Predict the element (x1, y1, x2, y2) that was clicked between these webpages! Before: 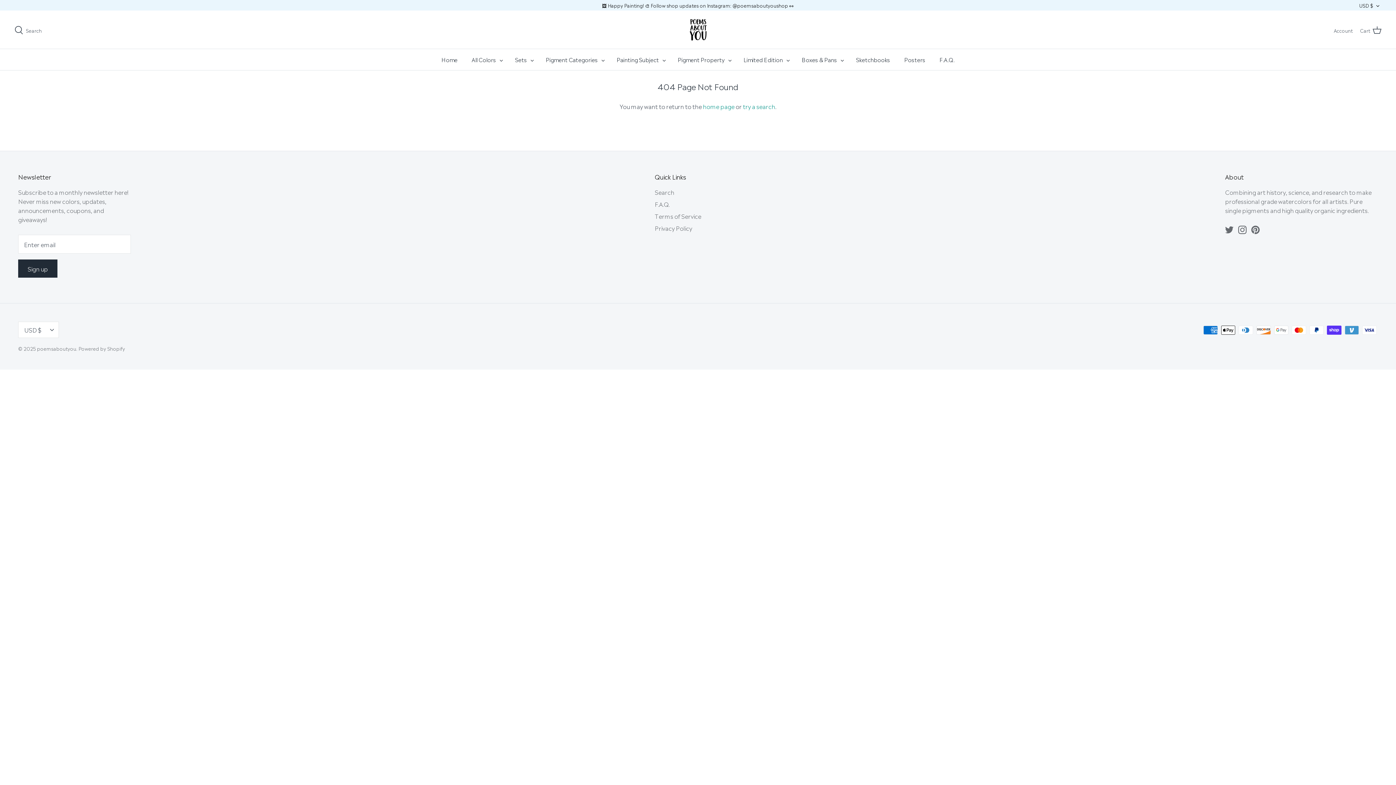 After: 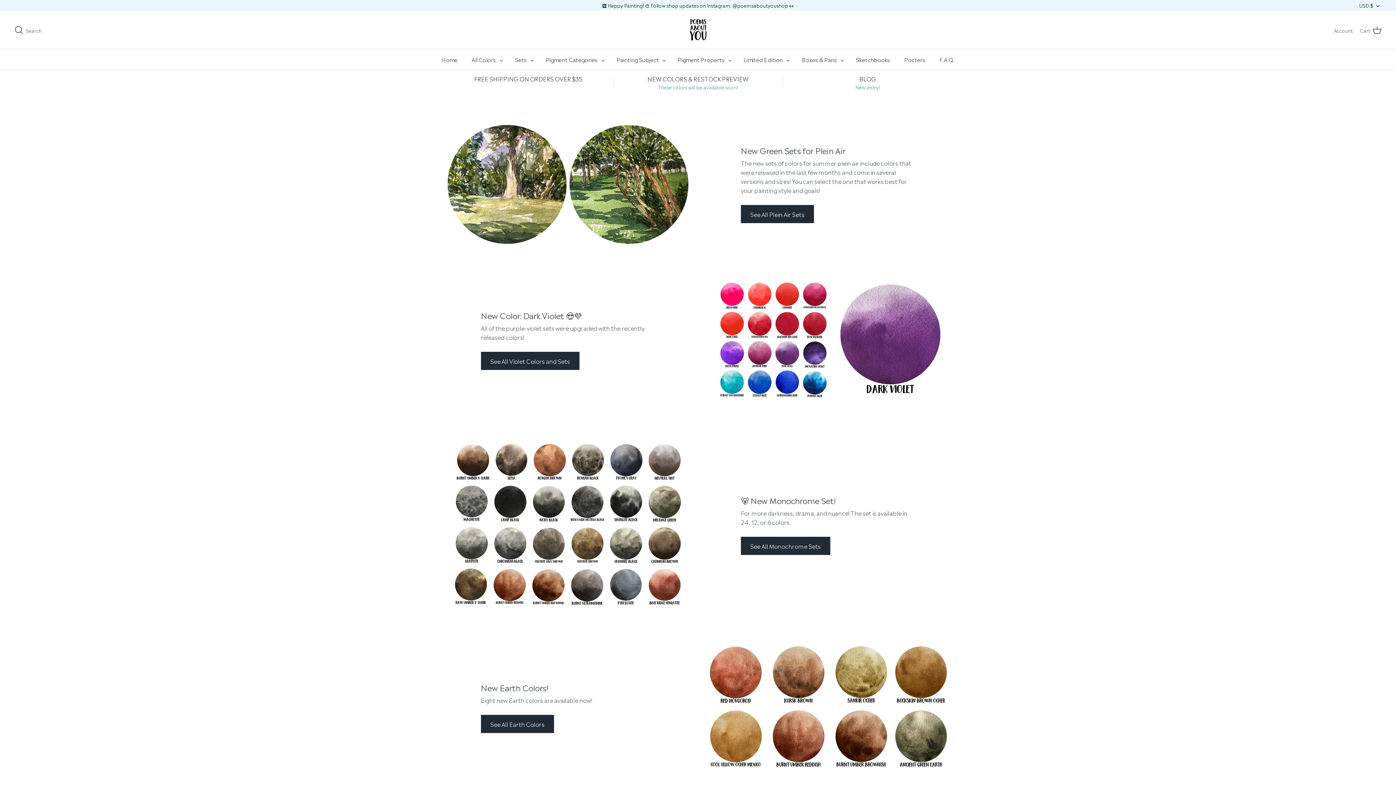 Action: bbox: (37, 344, 76, 351) label: poemsaboutyou